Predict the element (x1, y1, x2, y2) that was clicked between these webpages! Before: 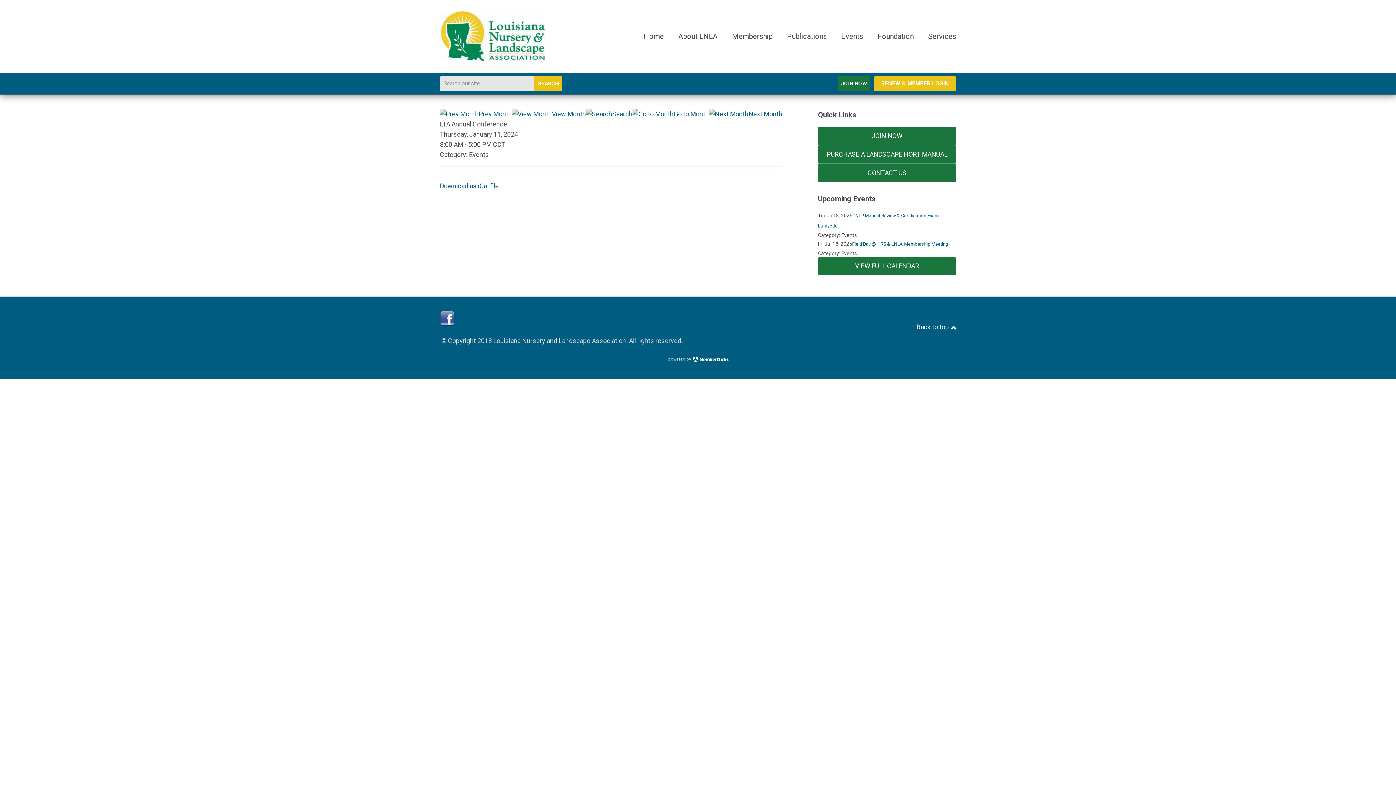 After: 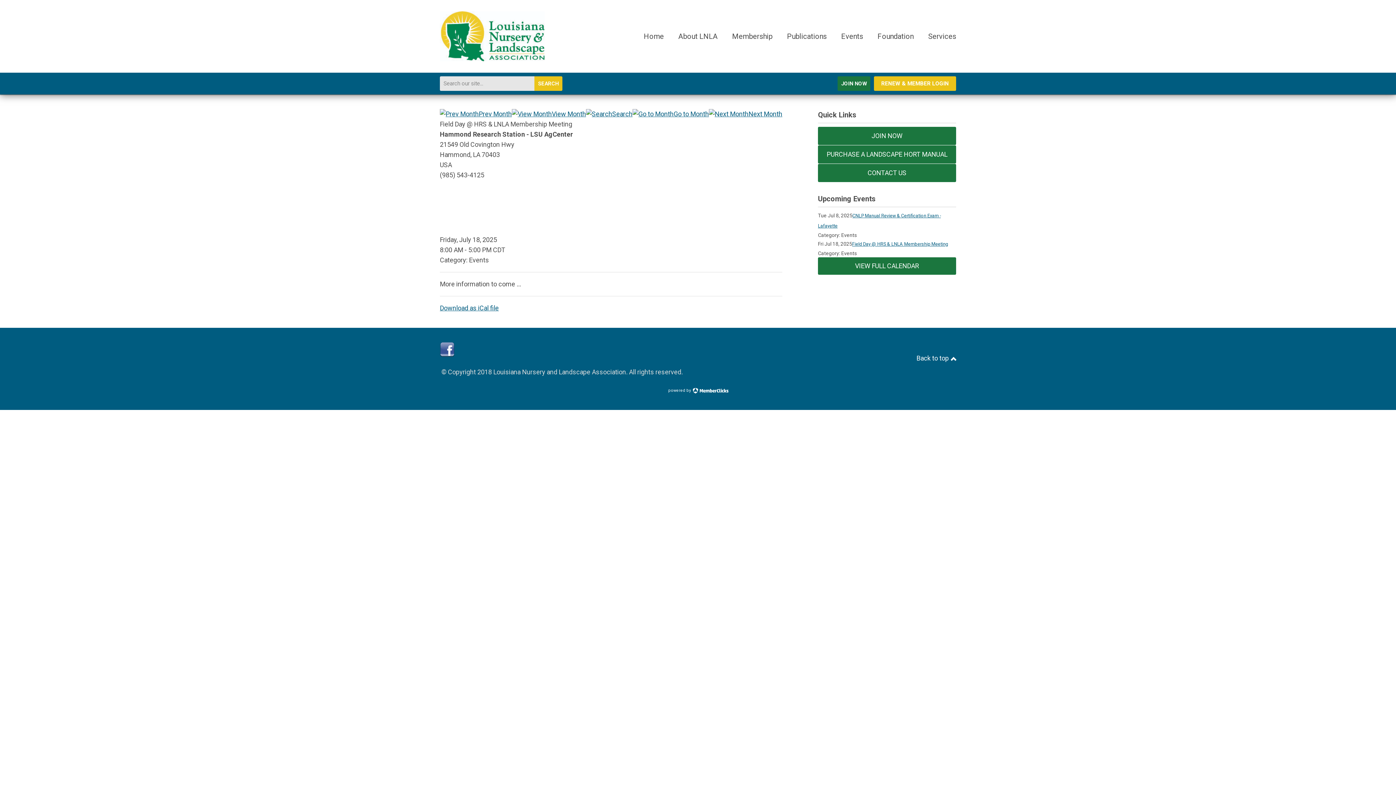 Action: label: Field Day @ HRS & LNLA Membership Meeting bbox: (852, 241, 948, 246)